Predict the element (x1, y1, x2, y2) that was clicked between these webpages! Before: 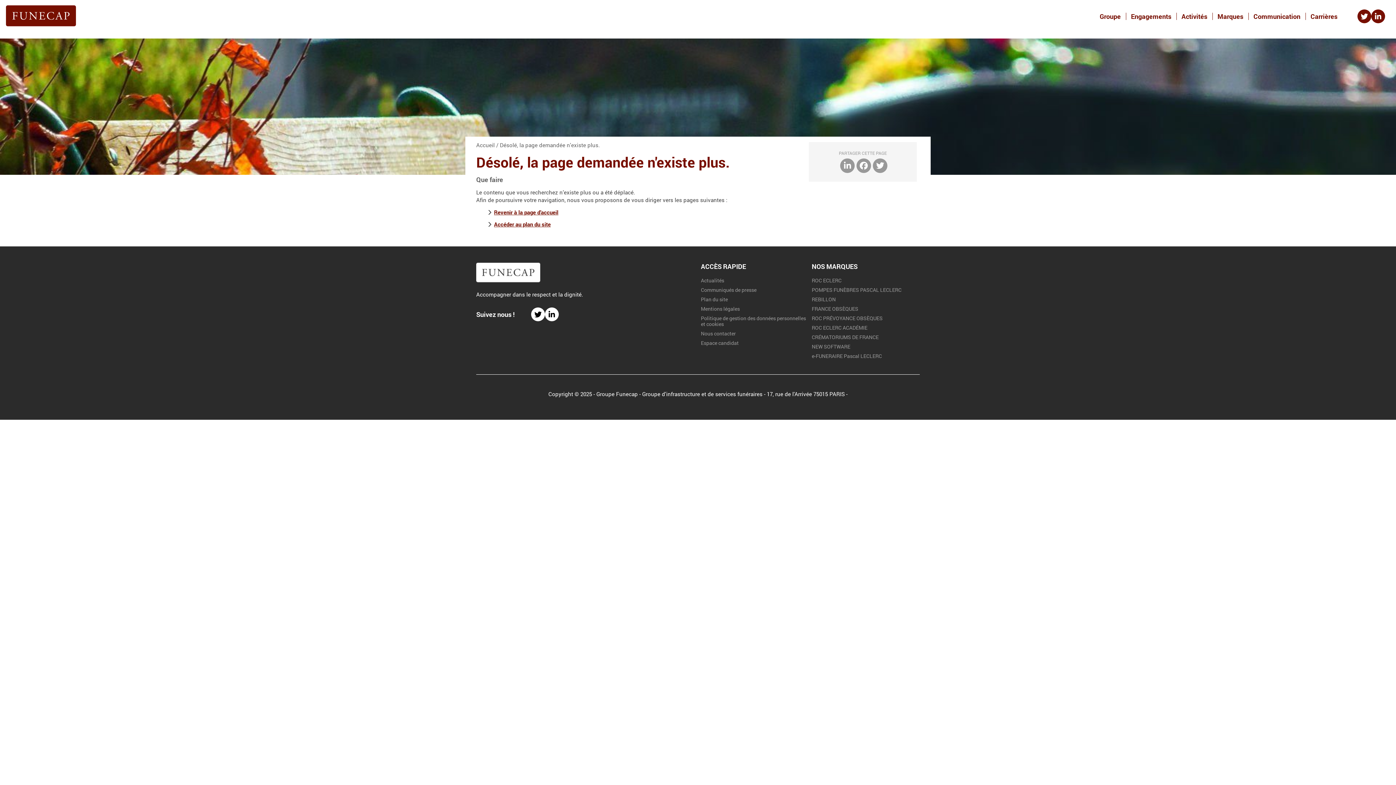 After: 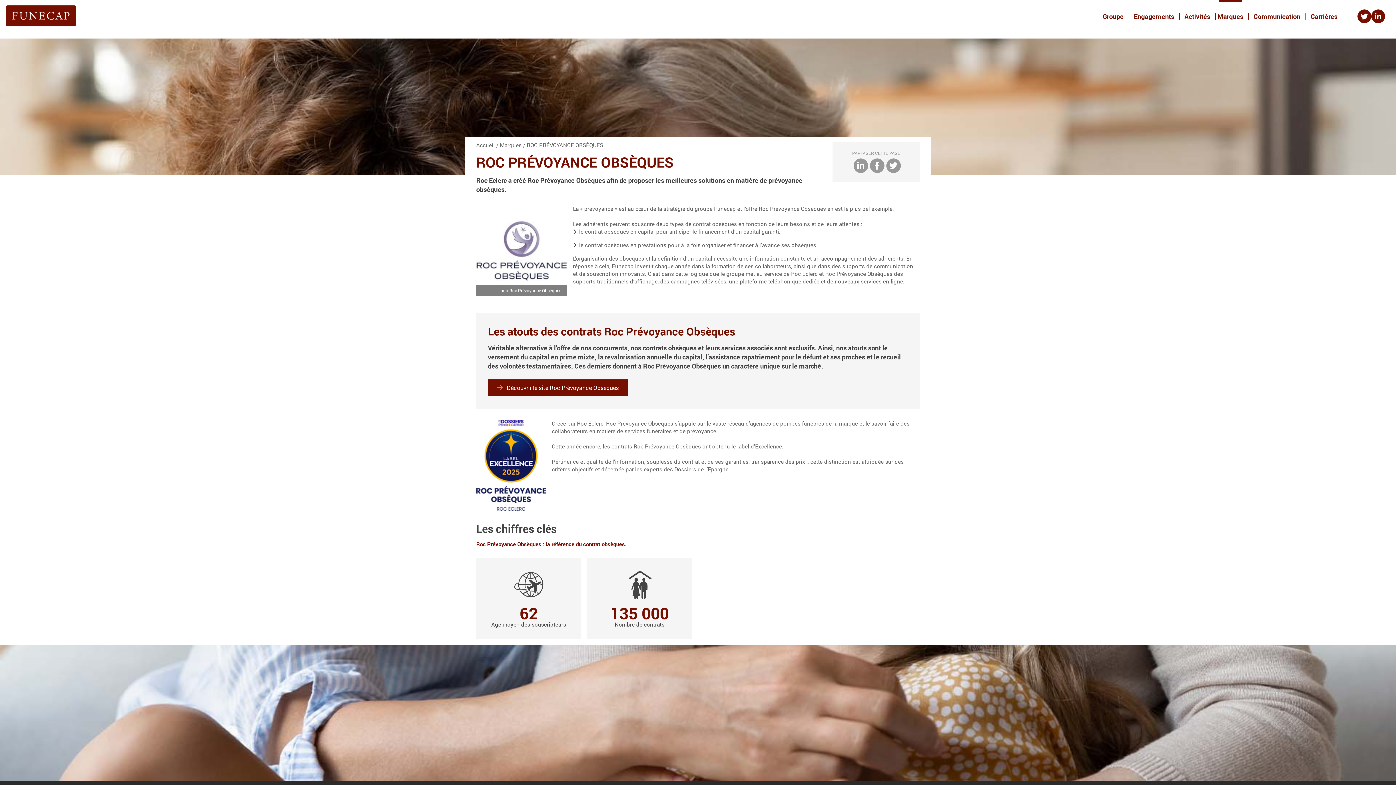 Action: bbox: (812, 315, 917, 321) label: ROC PRÉVOYANCE OBSÈQUES